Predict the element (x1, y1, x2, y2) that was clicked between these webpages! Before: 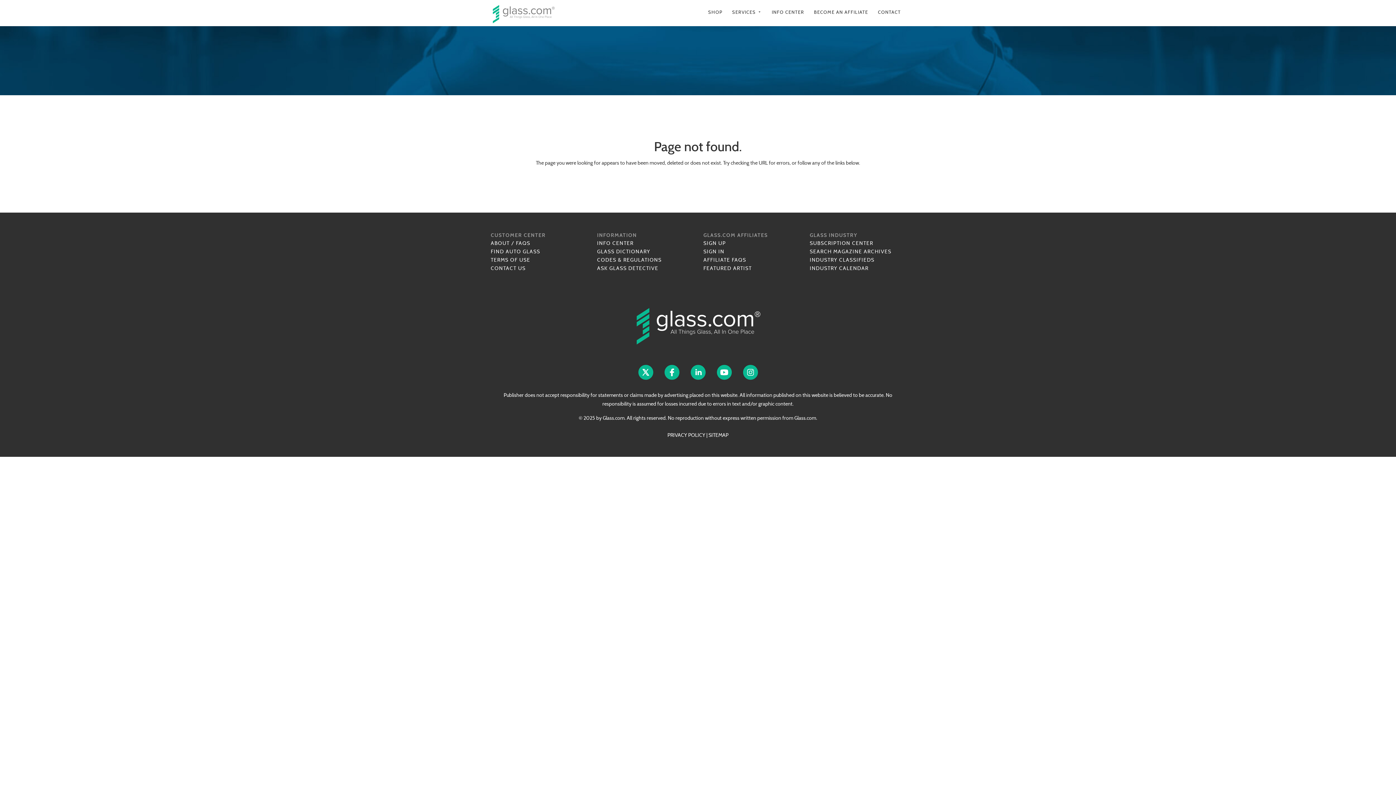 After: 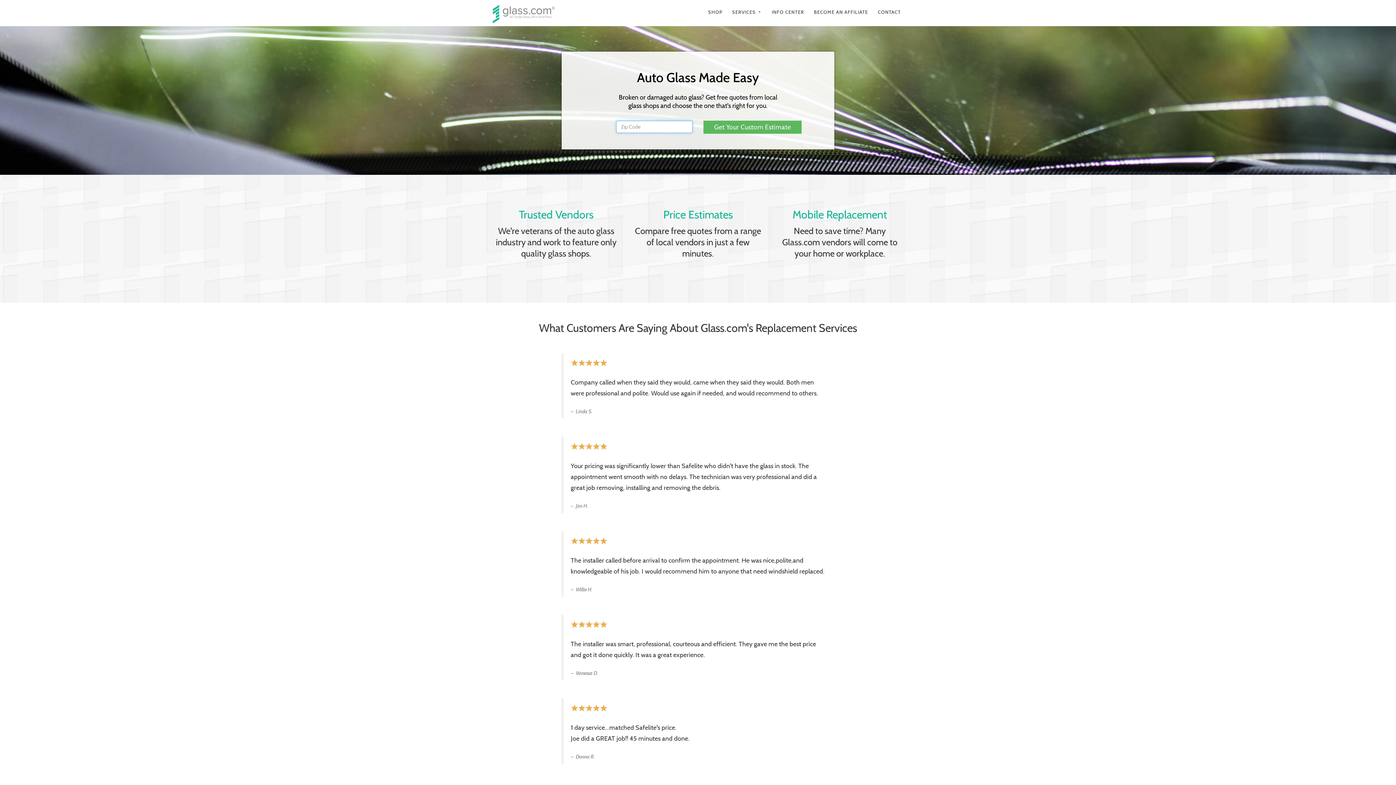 Action: bbox: (490, 248, 540, 254) label: FIND AUTO GLASS